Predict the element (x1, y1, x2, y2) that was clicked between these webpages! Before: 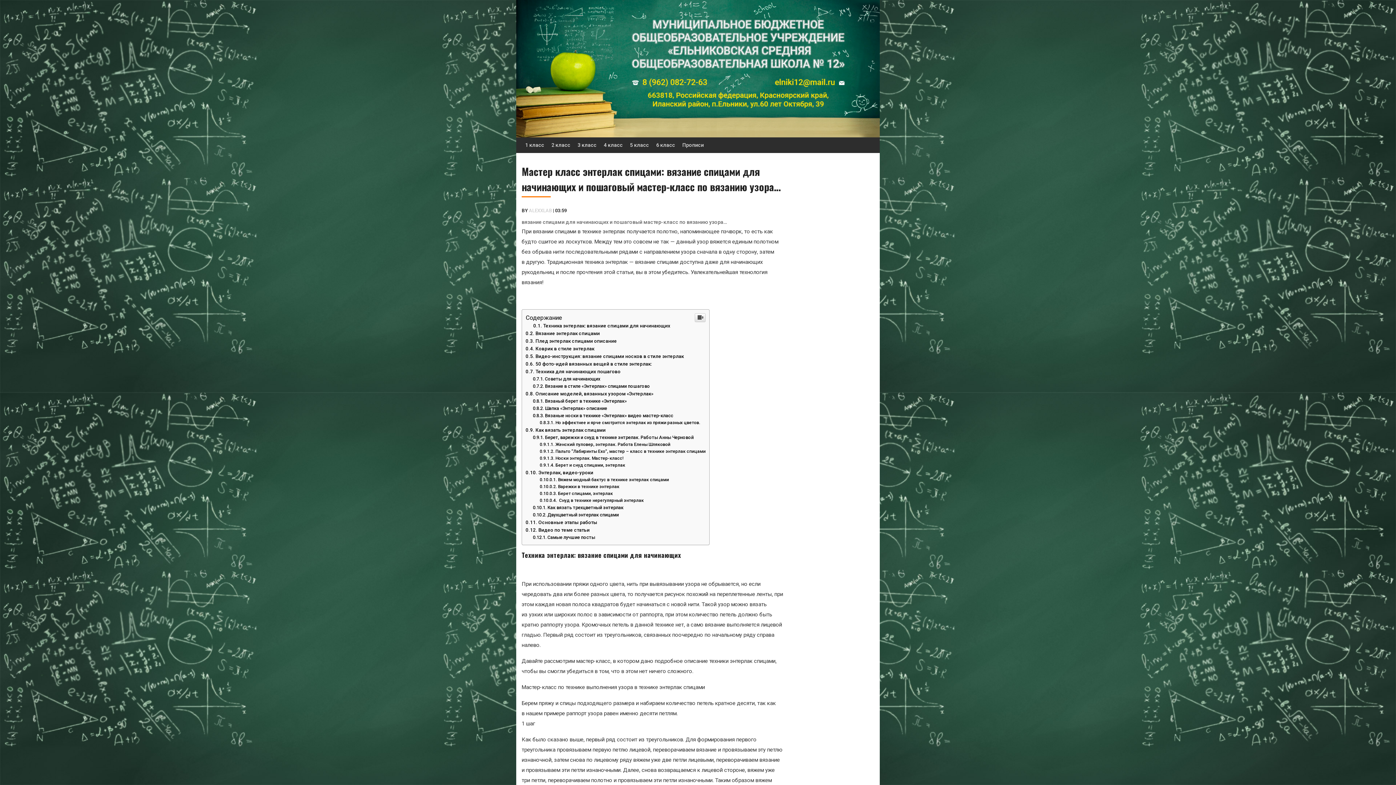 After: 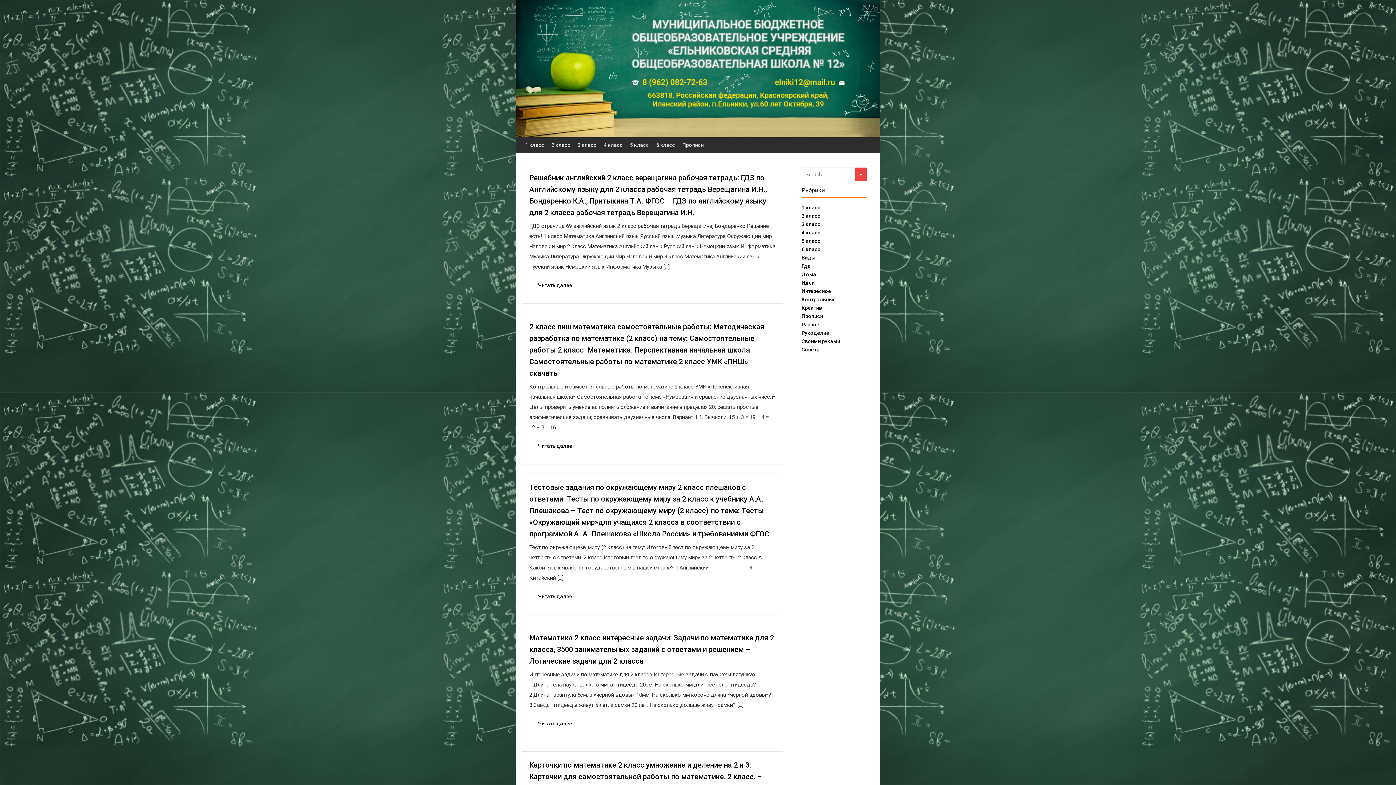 Action: bbox: (551, 142, 570, 148) label: 2 класс